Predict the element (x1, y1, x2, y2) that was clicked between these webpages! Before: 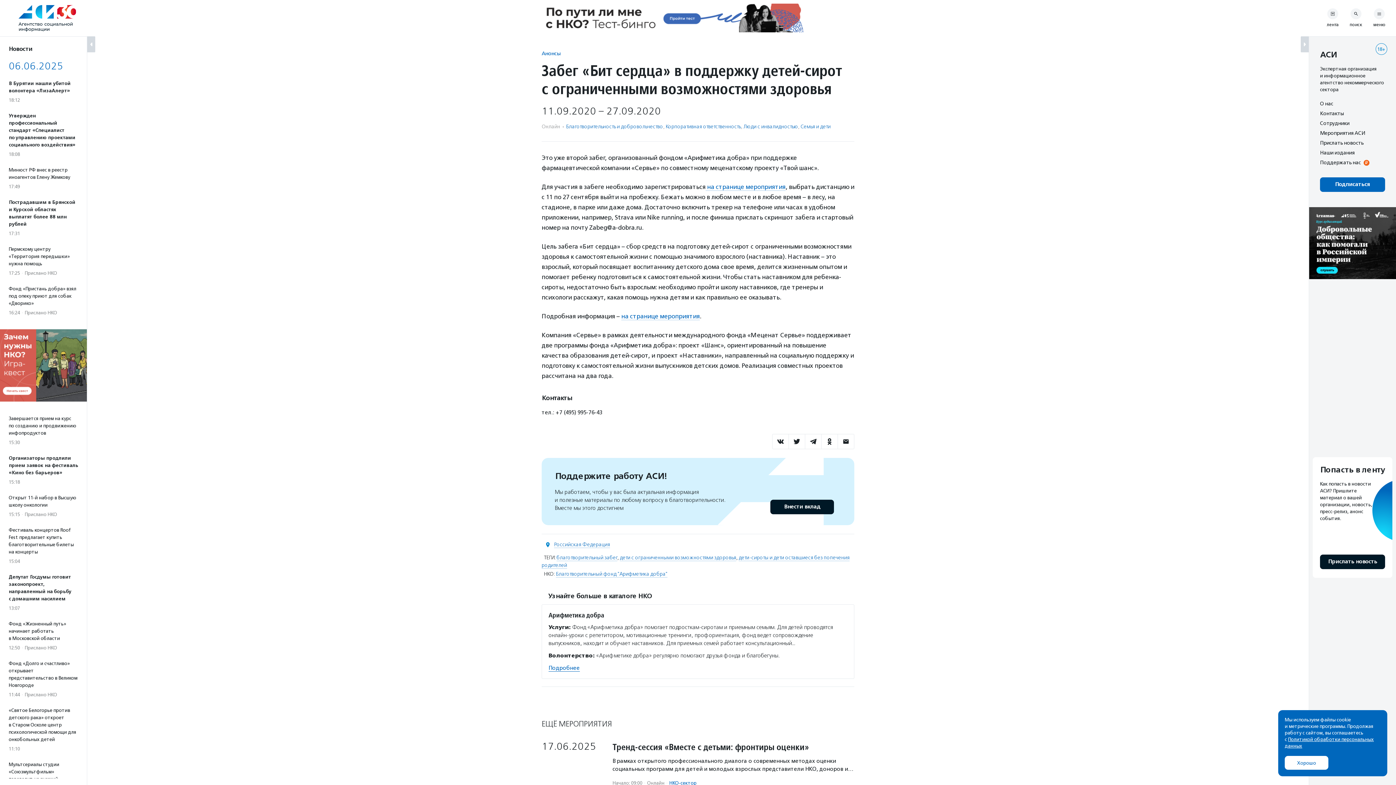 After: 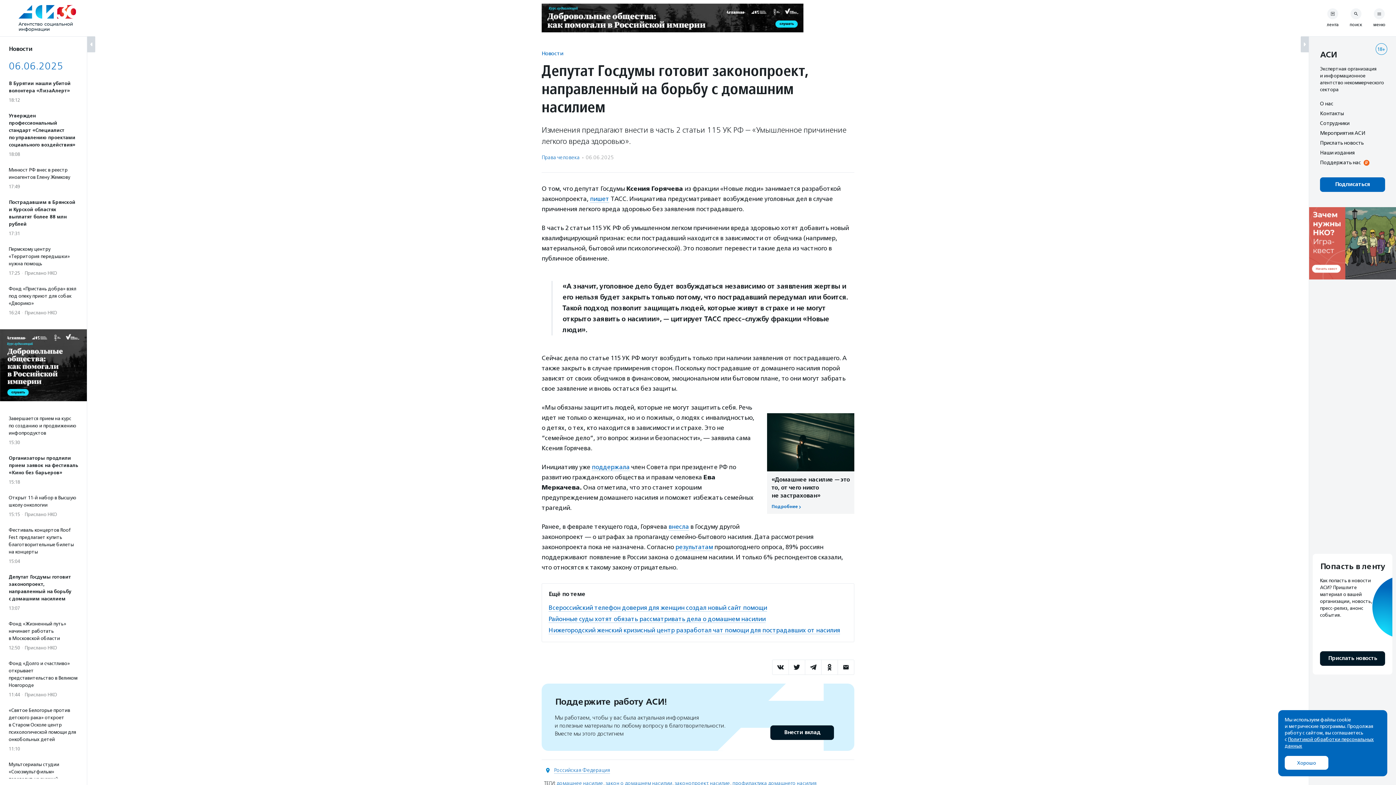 Action: label: Депутат Госдумы готовит законопроект, направленный на борьбу с домашним насилием
13:07 bbox: (8, 573, 78, 612)